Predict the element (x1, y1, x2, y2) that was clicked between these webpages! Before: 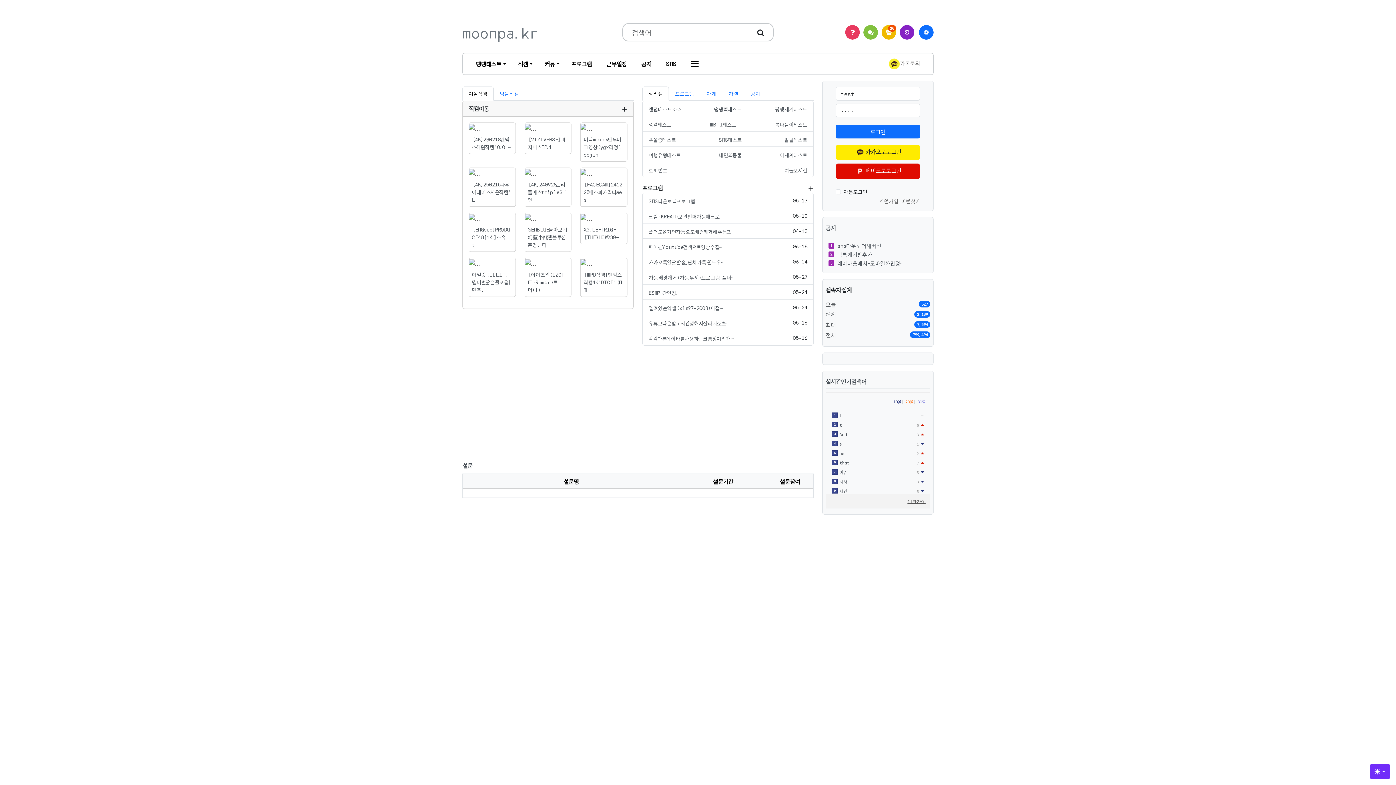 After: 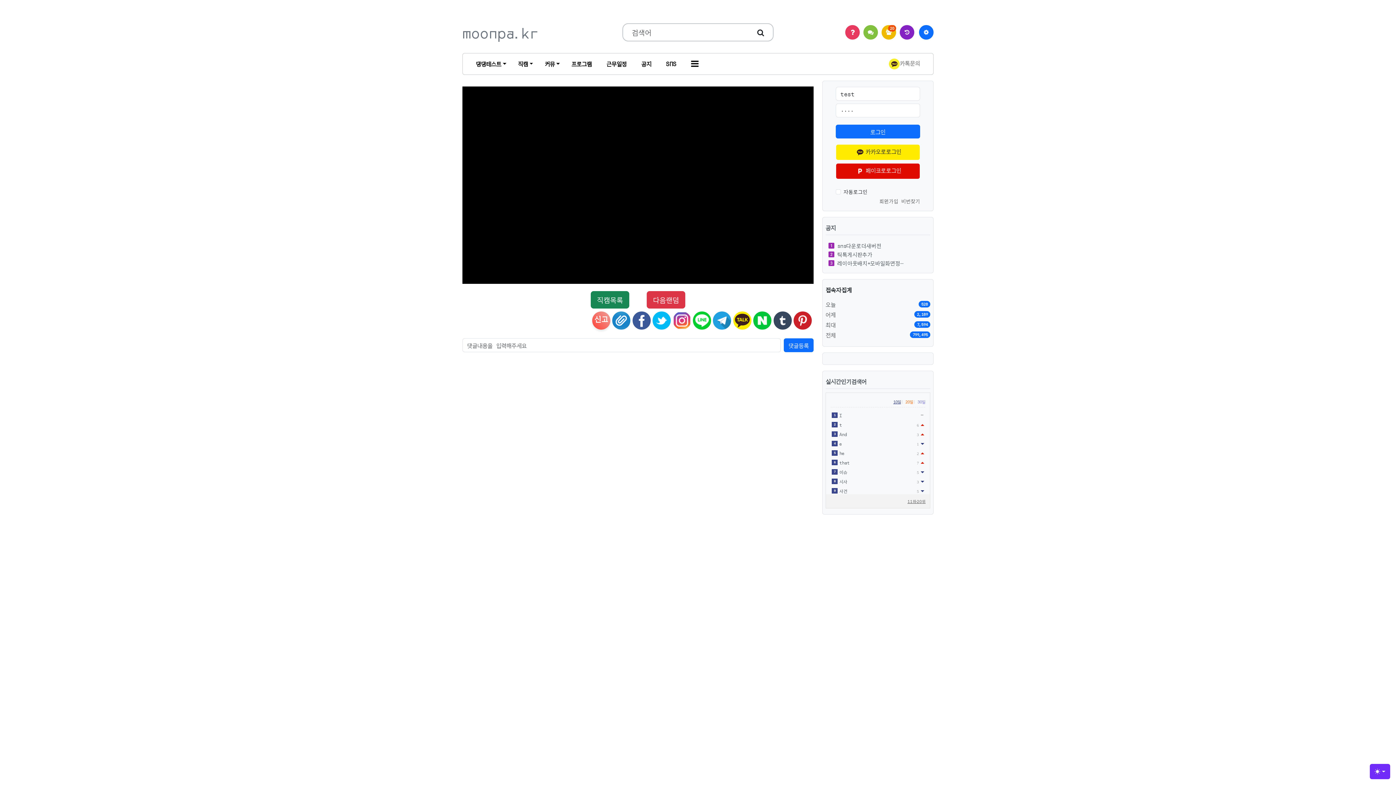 Action: bbox: (524, 122, 571, 153) label: [VIZIVERSE] 삐지버스 EP.1